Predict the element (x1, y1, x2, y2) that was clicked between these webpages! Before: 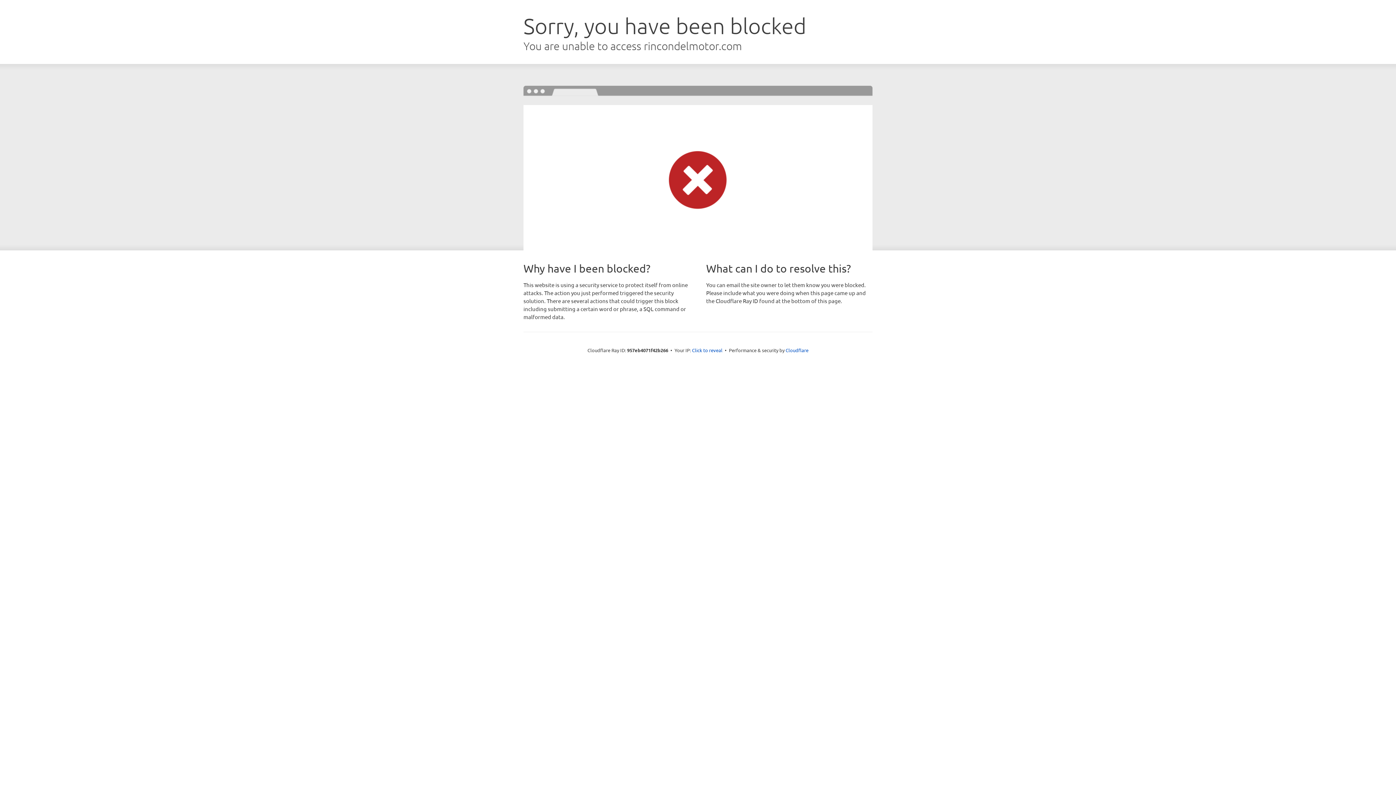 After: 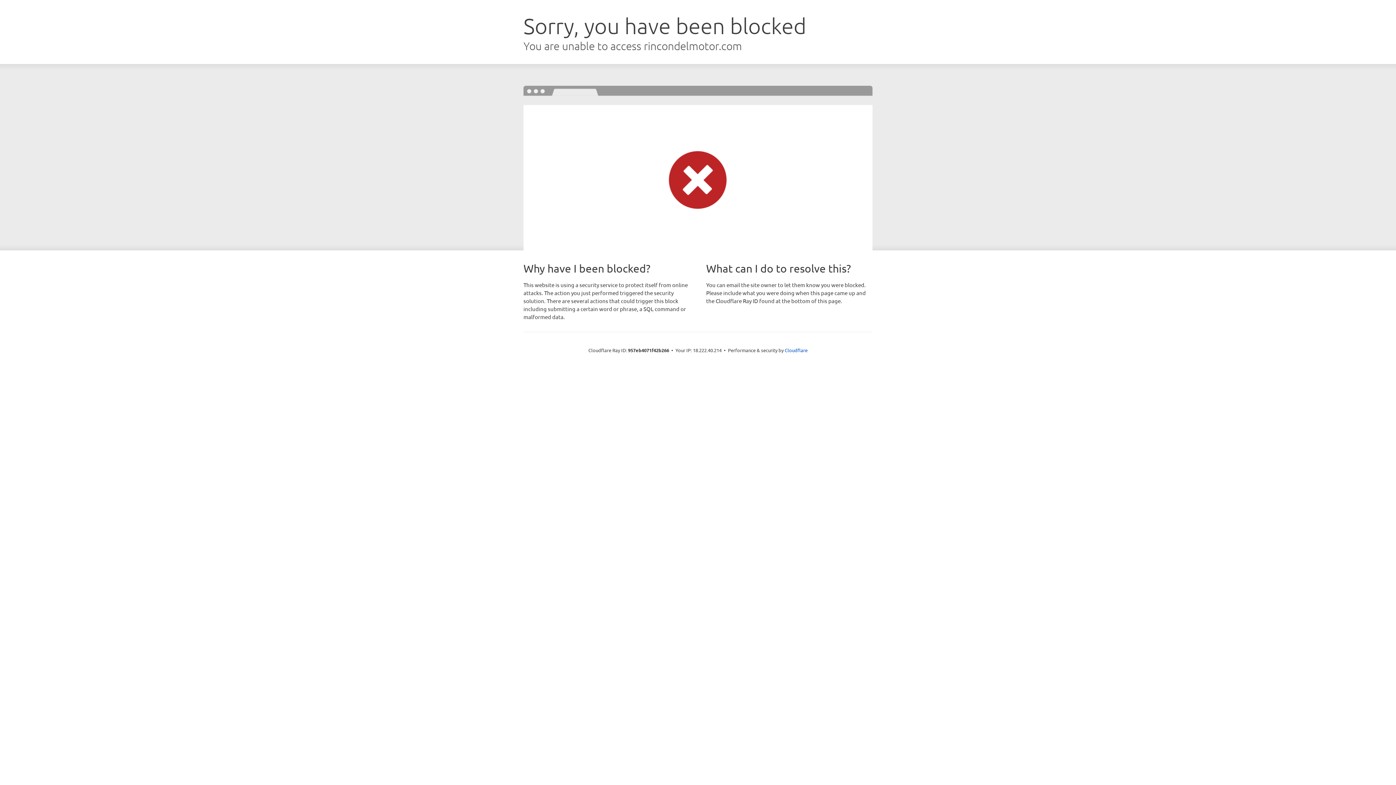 Action: label: Click to reveal bbox: (692, 346, 722, 353)